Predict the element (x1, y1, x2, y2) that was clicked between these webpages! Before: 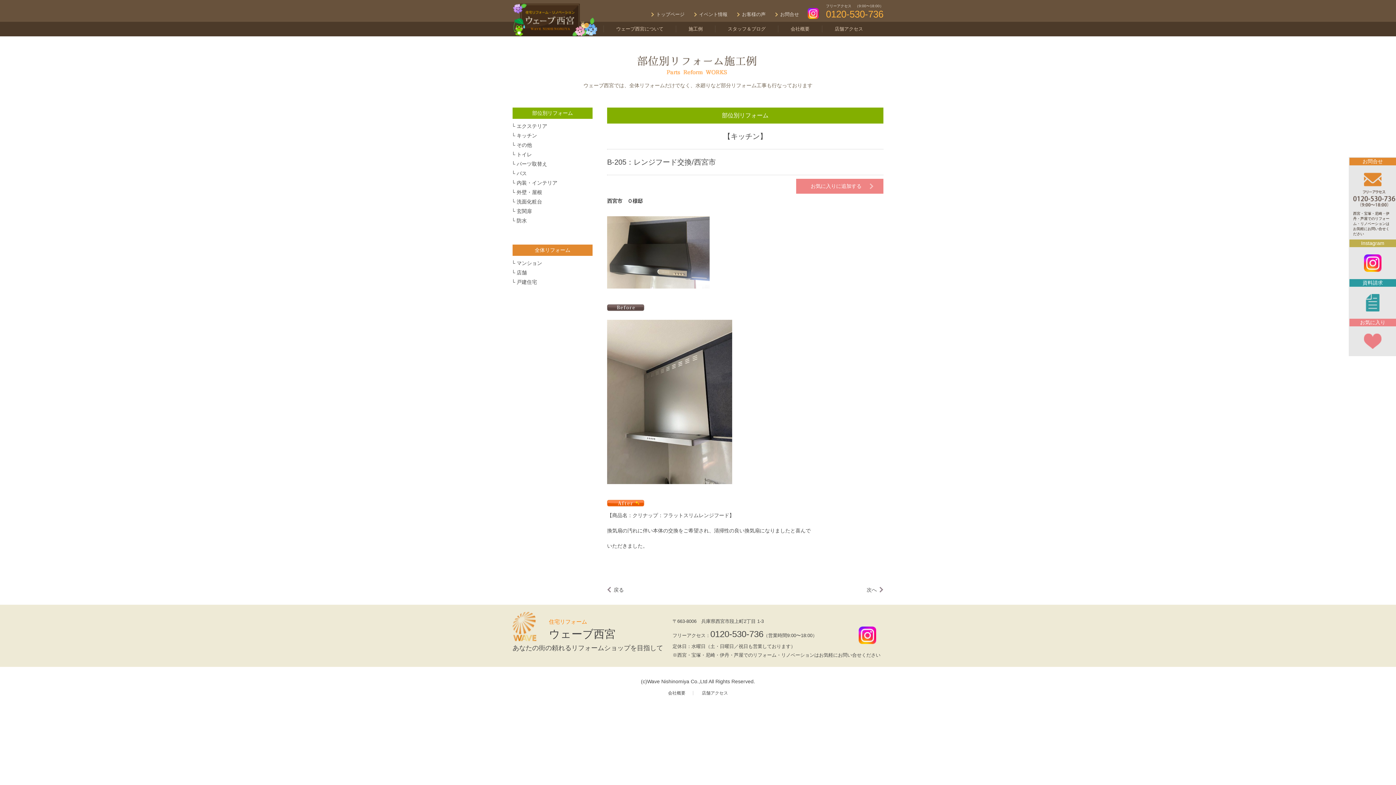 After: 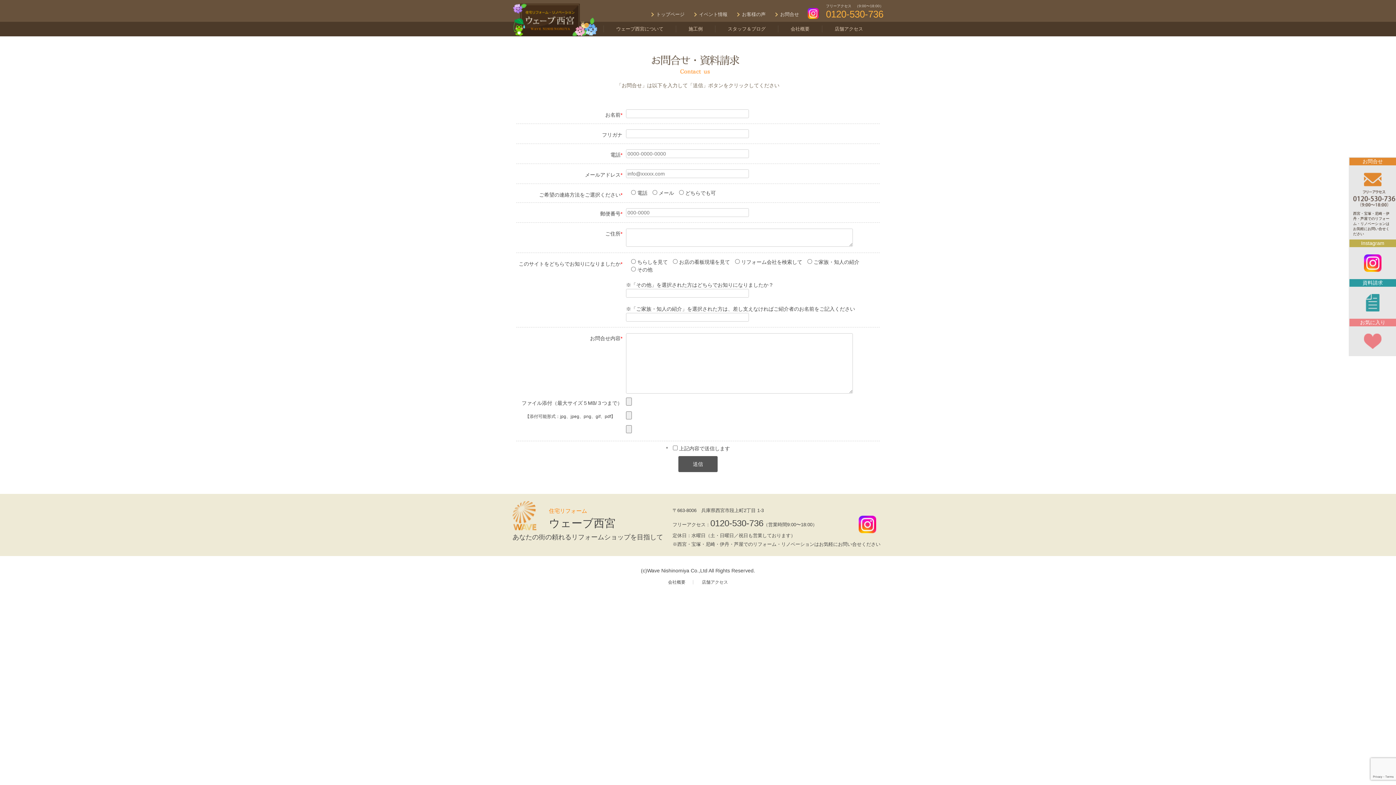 Action: bbox: (1353, 172, 1392, 186)